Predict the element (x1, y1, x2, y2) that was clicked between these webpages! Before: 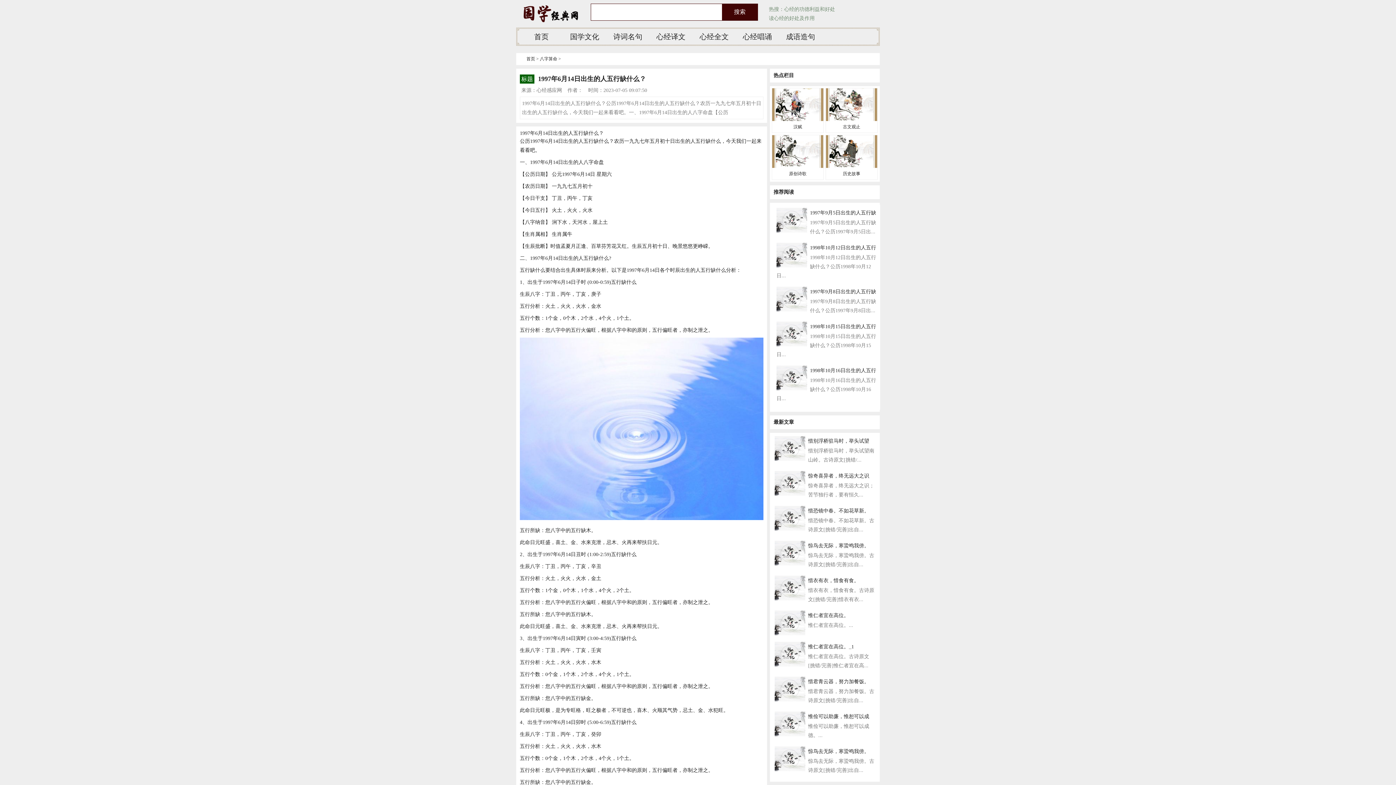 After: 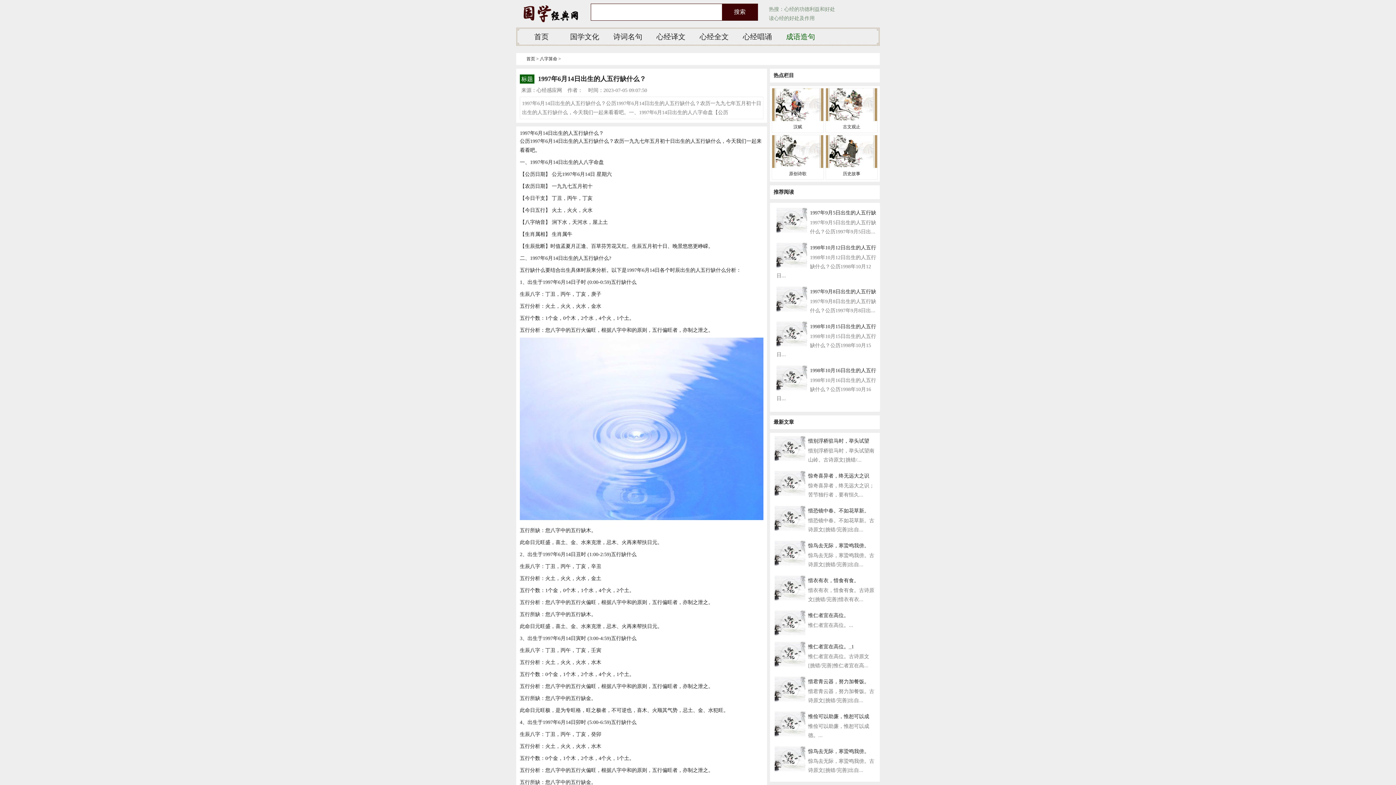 Action: bbox: (786, 32, 815, 40) label: 成语造句